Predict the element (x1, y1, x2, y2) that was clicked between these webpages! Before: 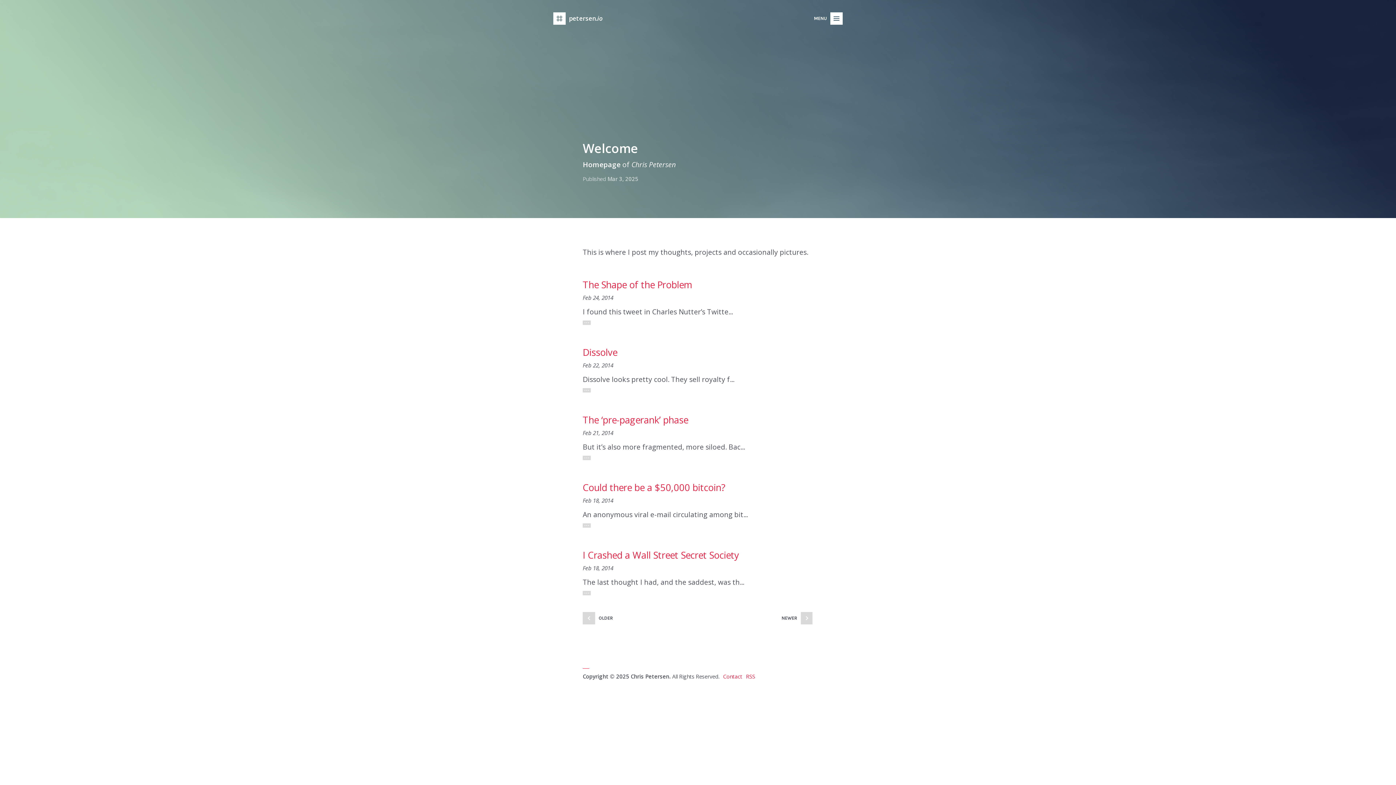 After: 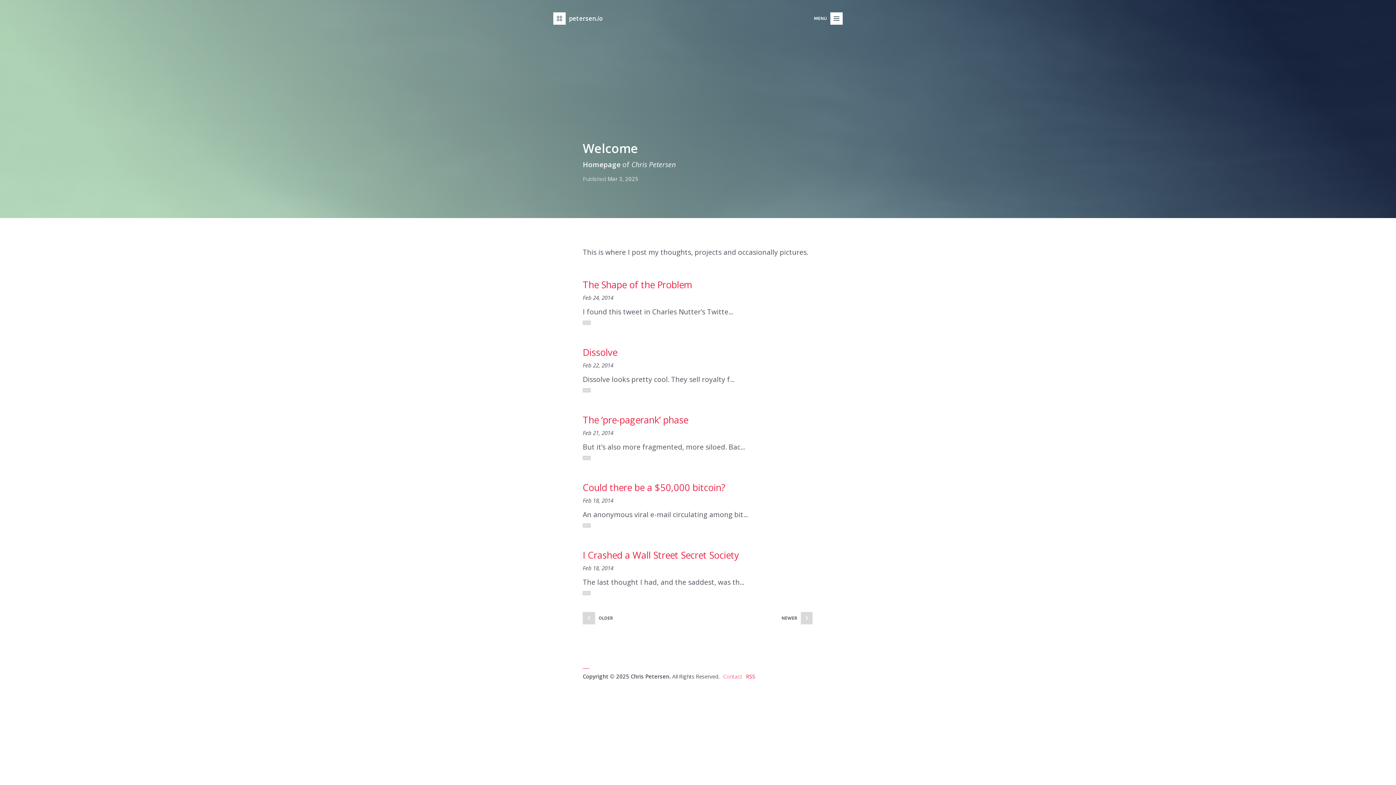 Action: label: Contact bbox: (723, 673, 742, 680)